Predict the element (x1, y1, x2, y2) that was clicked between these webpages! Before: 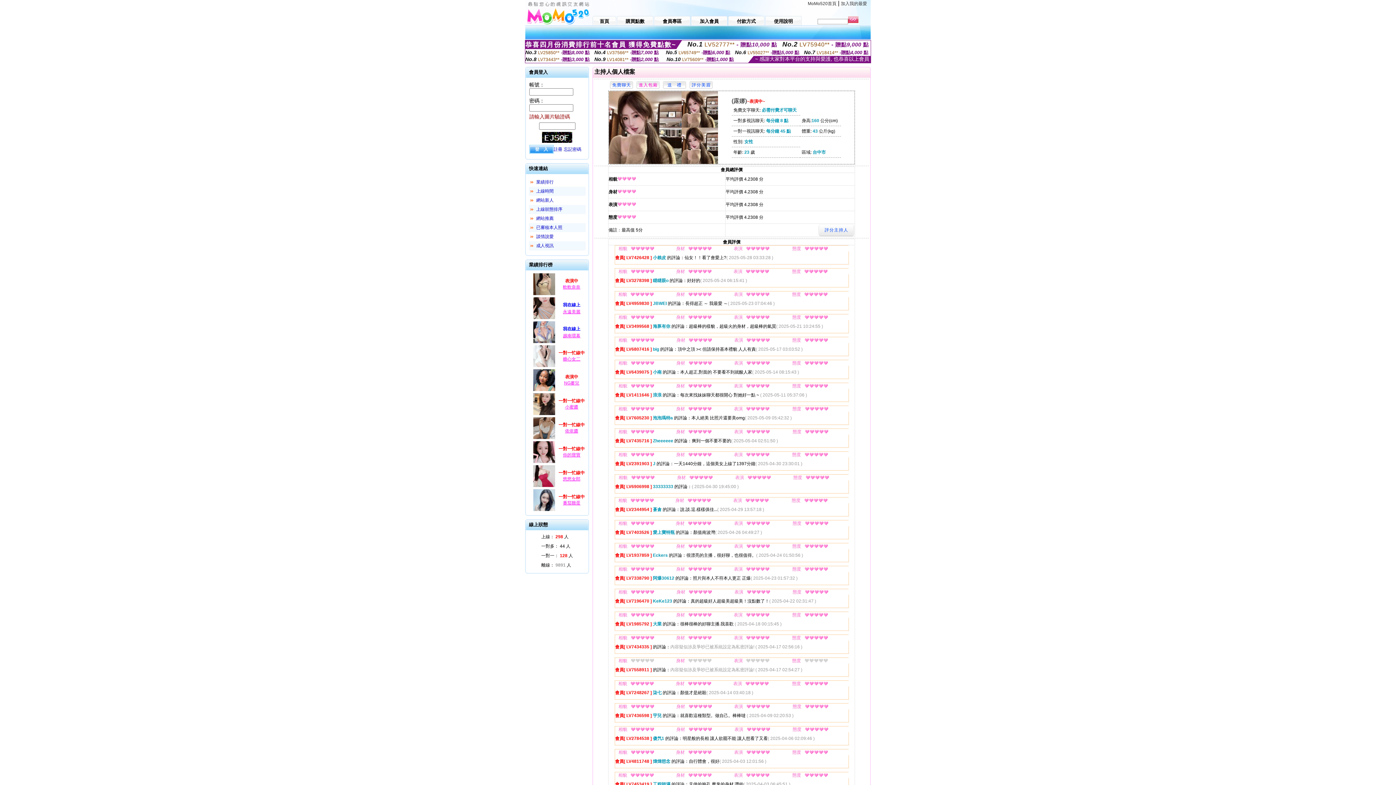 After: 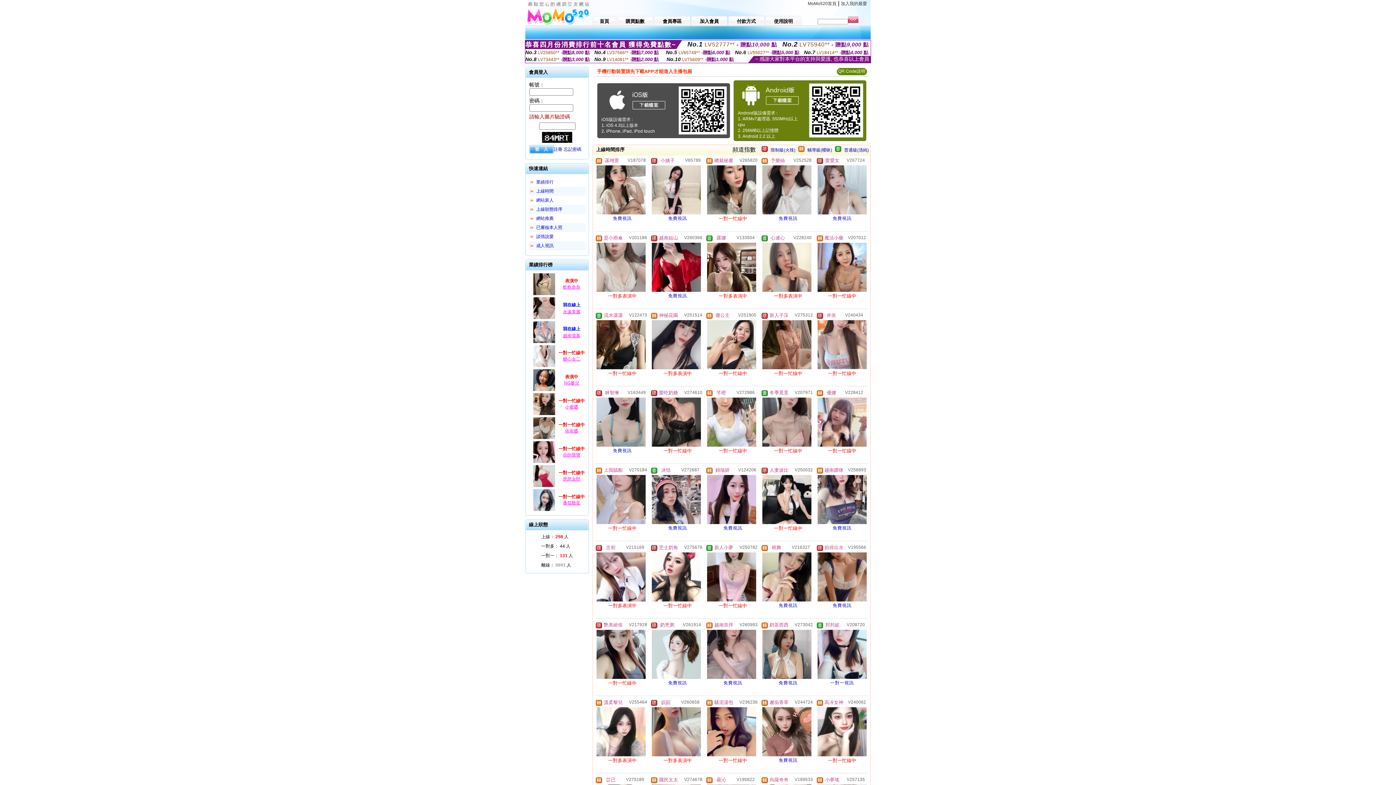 Action: bbox: (536, 188, 553, 193) label: 上線時間